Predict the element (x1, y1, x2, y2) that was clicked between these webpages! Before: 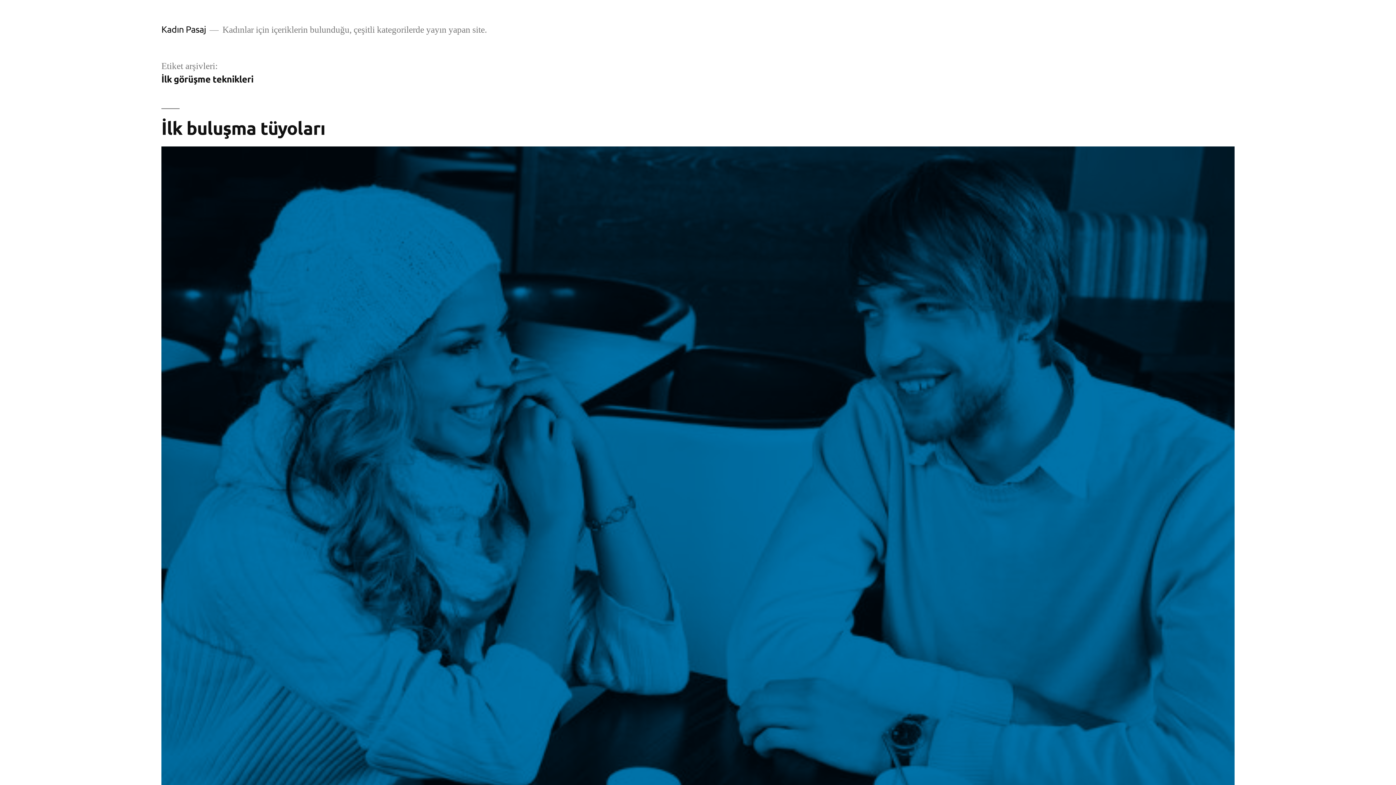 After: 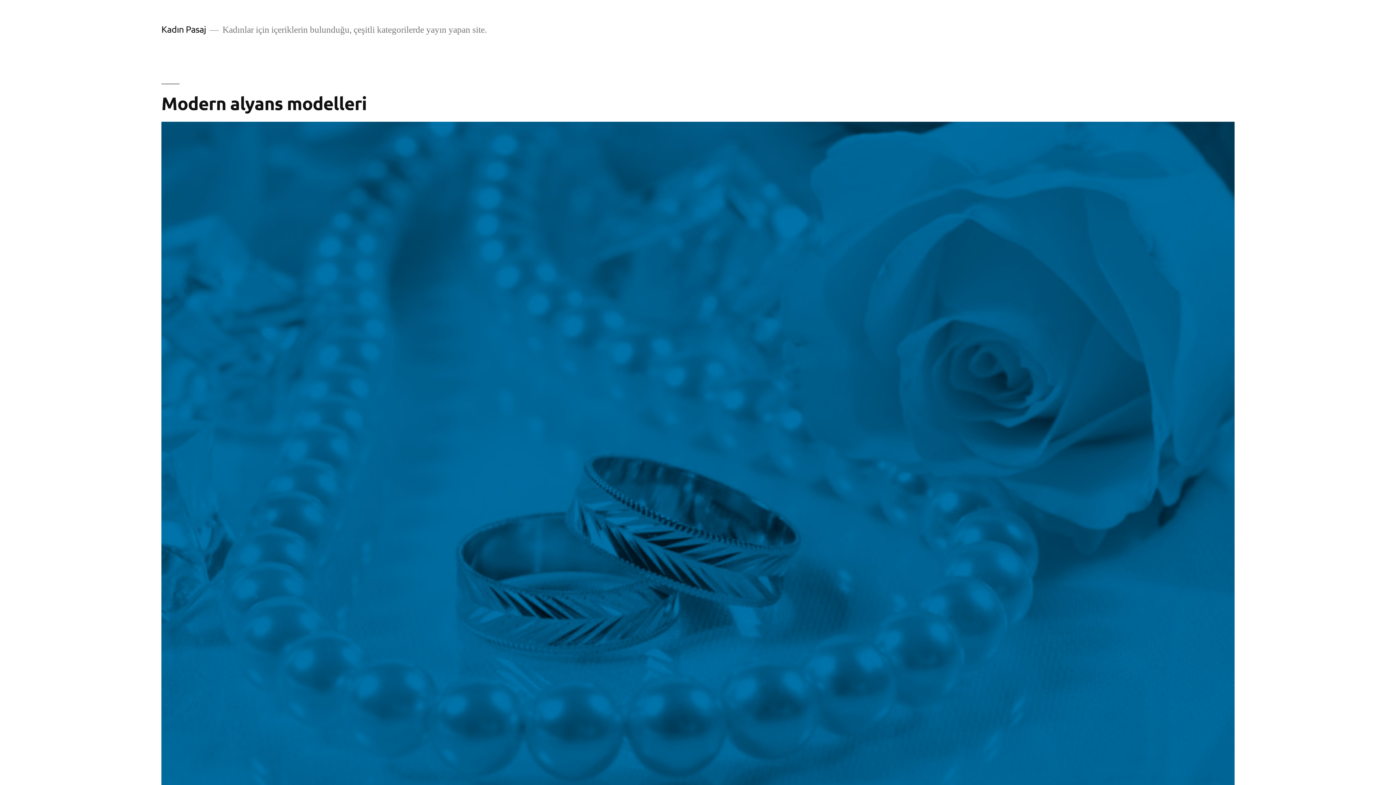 Action: bbox: (161, 23, 206, 34) label: Kadın Pasaj